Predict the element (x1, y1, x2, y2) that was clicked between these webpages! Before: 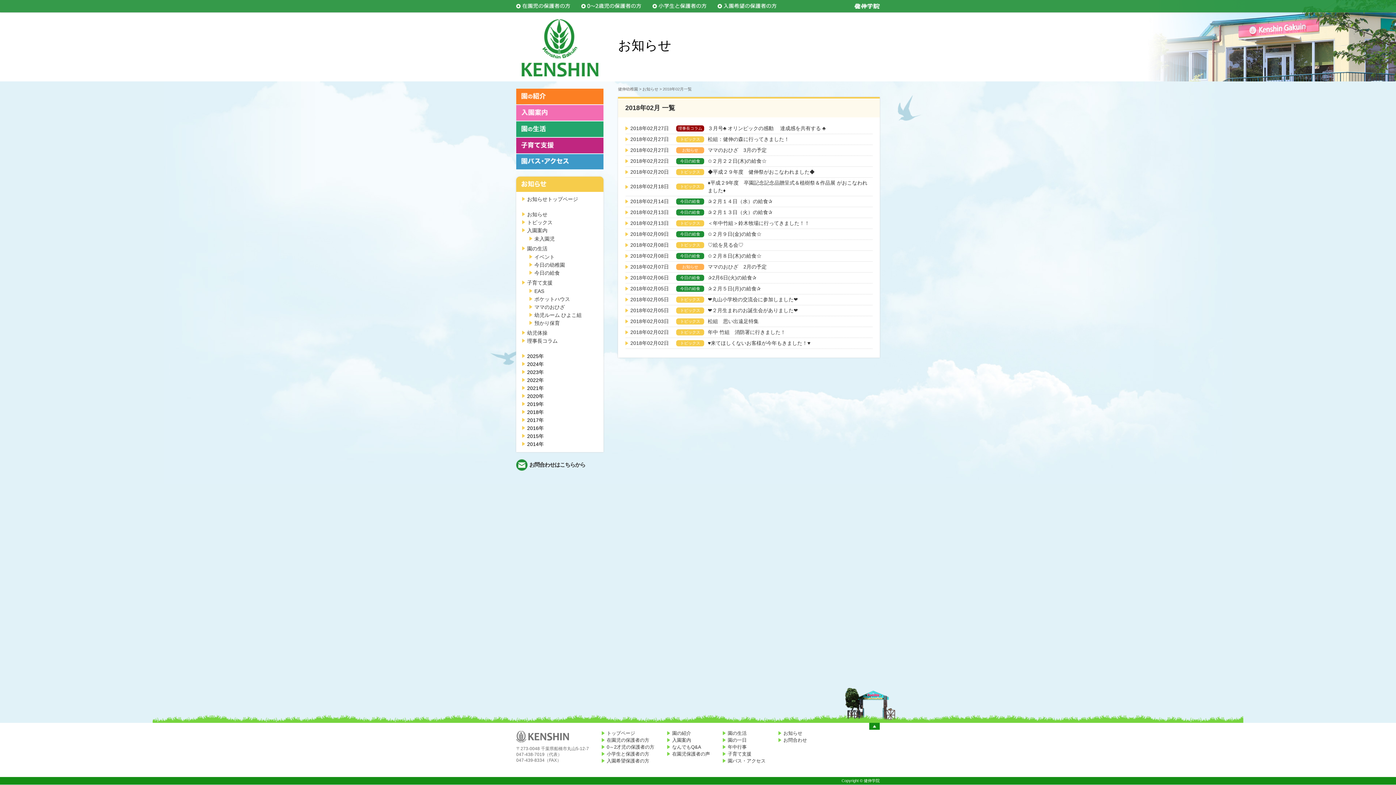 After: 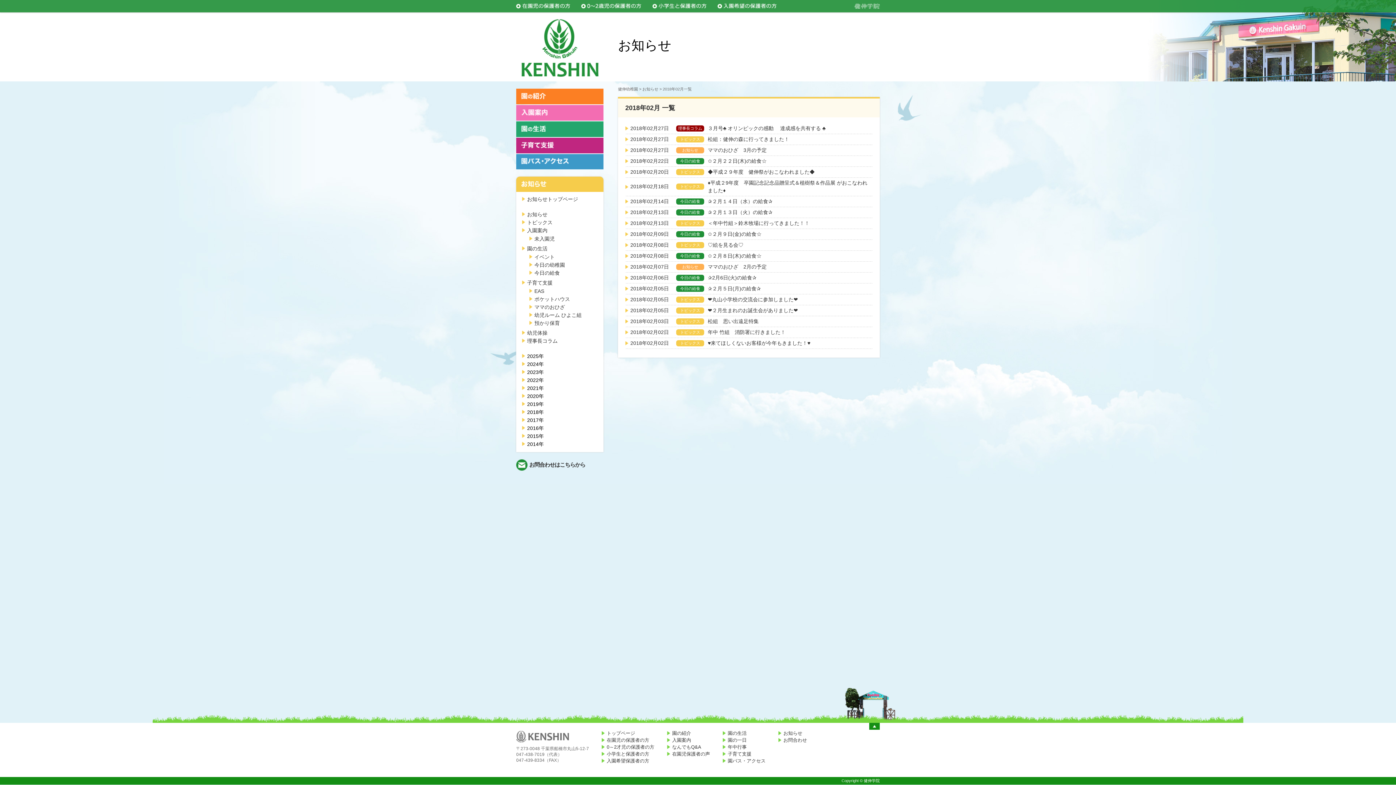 Action: bbox: (854, 3, 880, 9)